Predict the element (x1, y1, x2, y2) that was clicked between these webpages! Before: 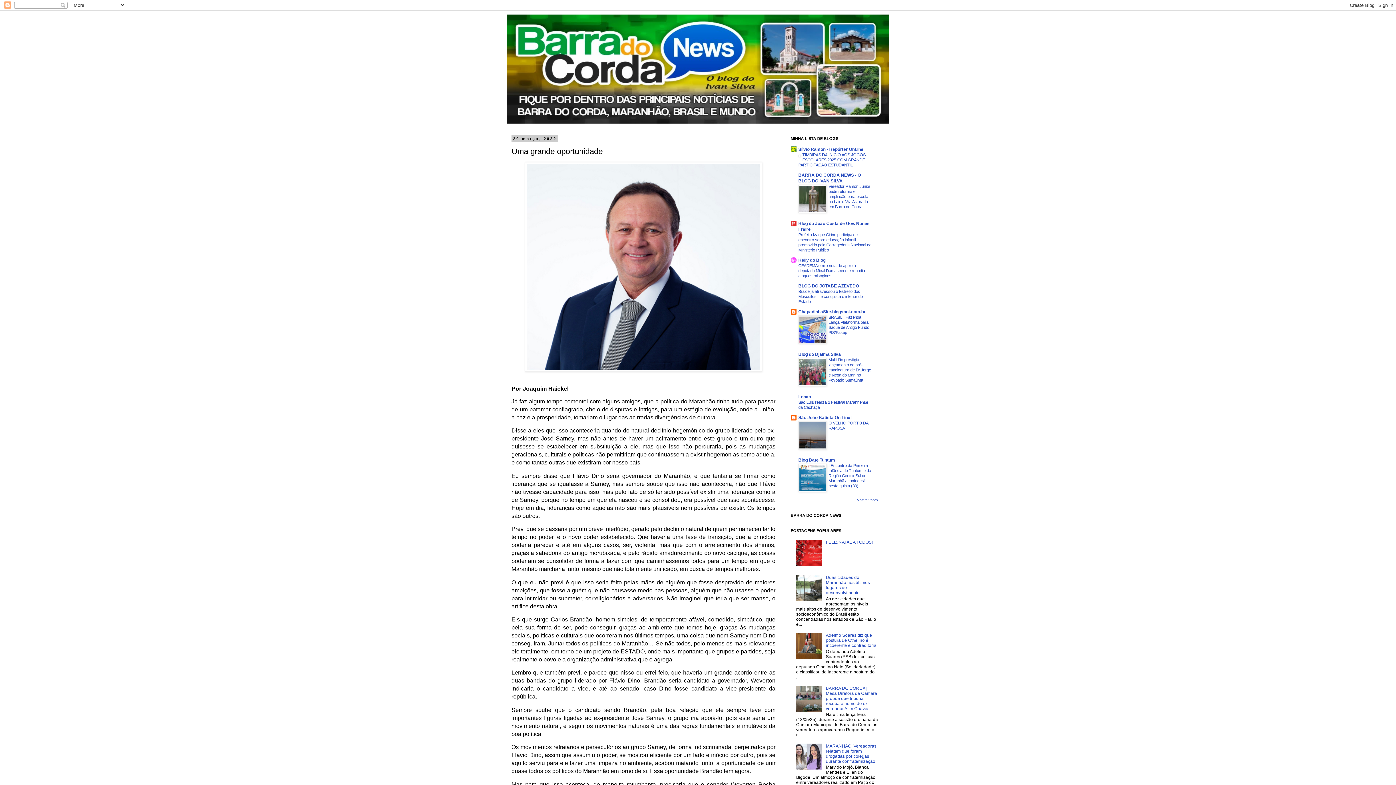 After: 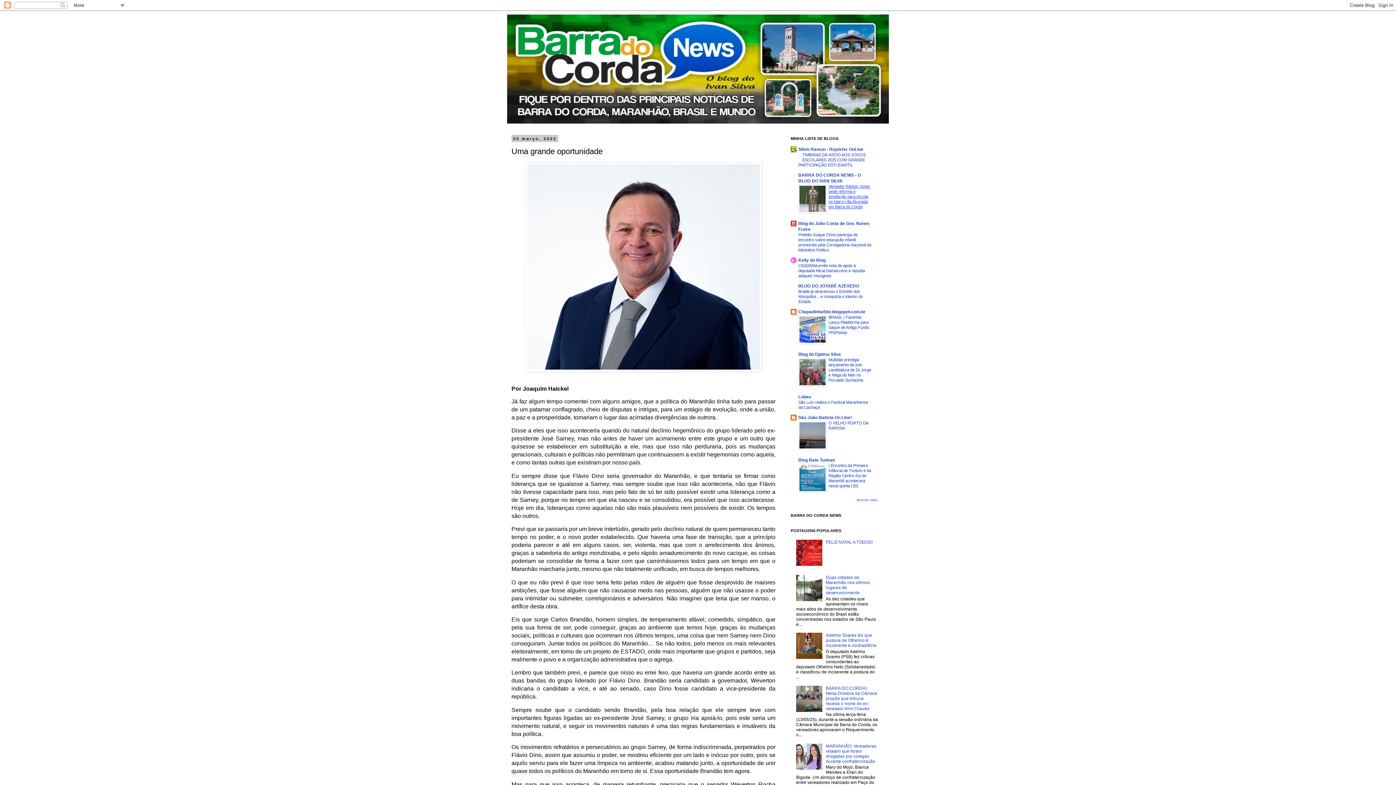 Action: label: Vereador Ramon Júnior pede reforma e ampliação para escola no bairro Vila Alvorada em Barra do Corda bbox: (828, 184, 870, 209)